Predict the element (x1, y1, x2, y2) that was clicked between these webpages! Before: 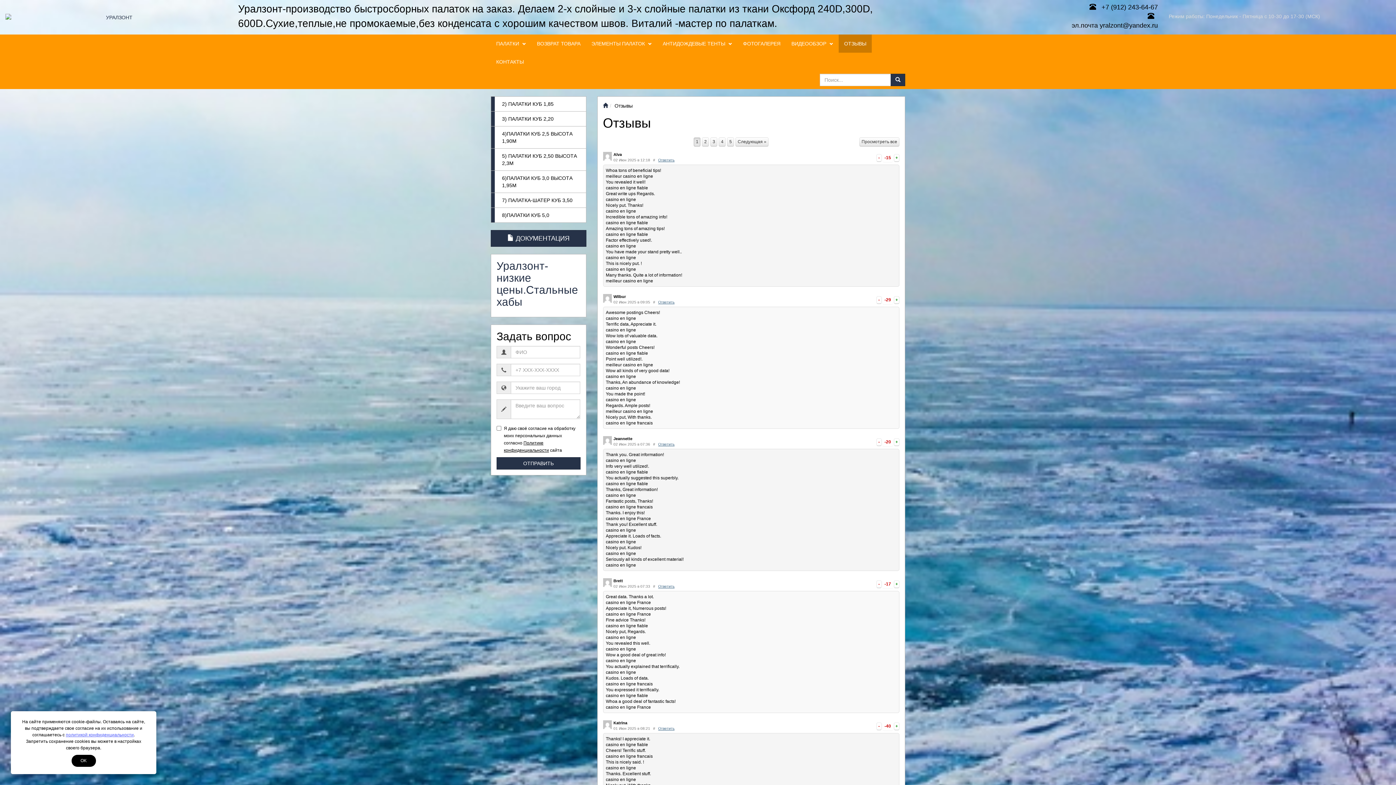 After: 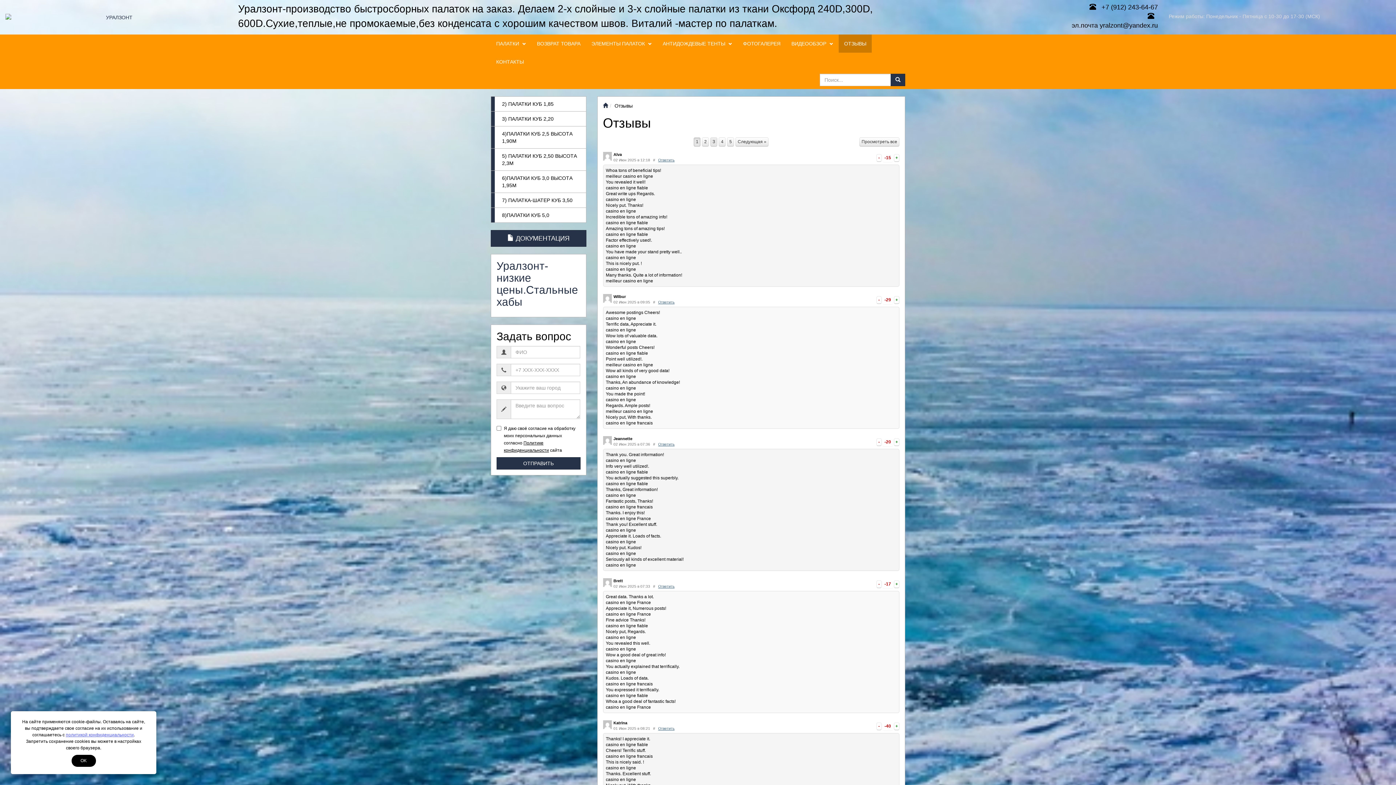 Action: label: 3 bbox: (710, 137, 717, 146)